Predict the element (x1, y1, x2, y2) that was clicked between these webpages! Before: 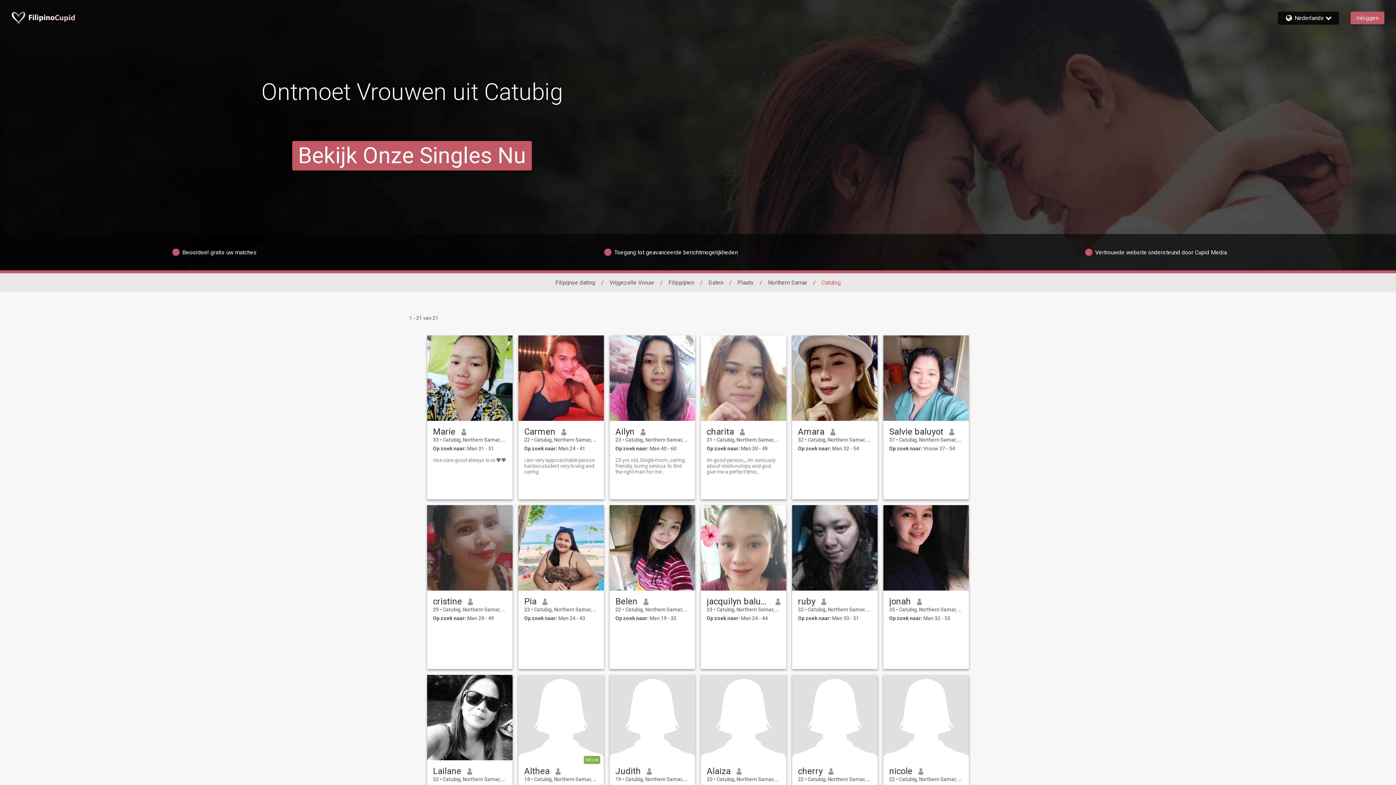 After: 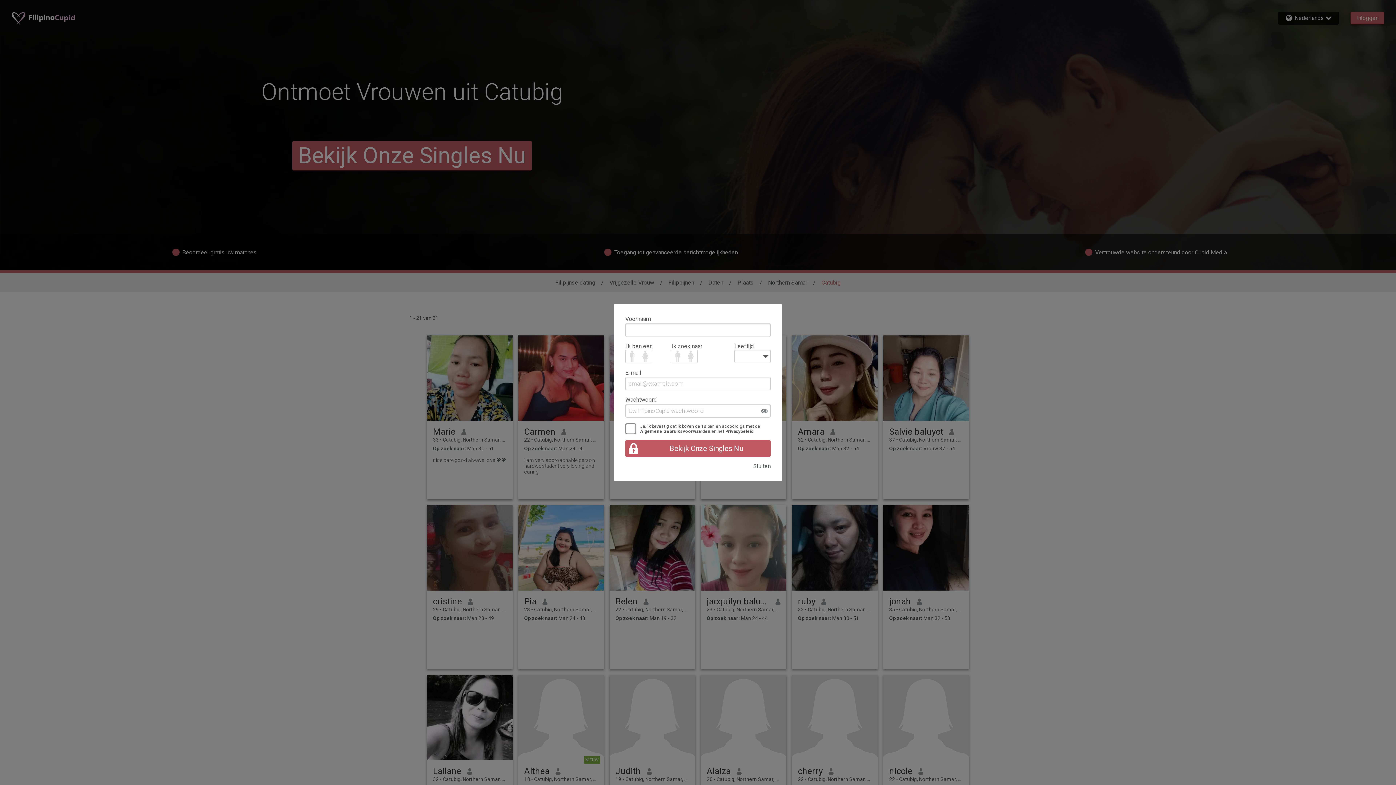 Action: bbox: (609, 335, 695, 421)